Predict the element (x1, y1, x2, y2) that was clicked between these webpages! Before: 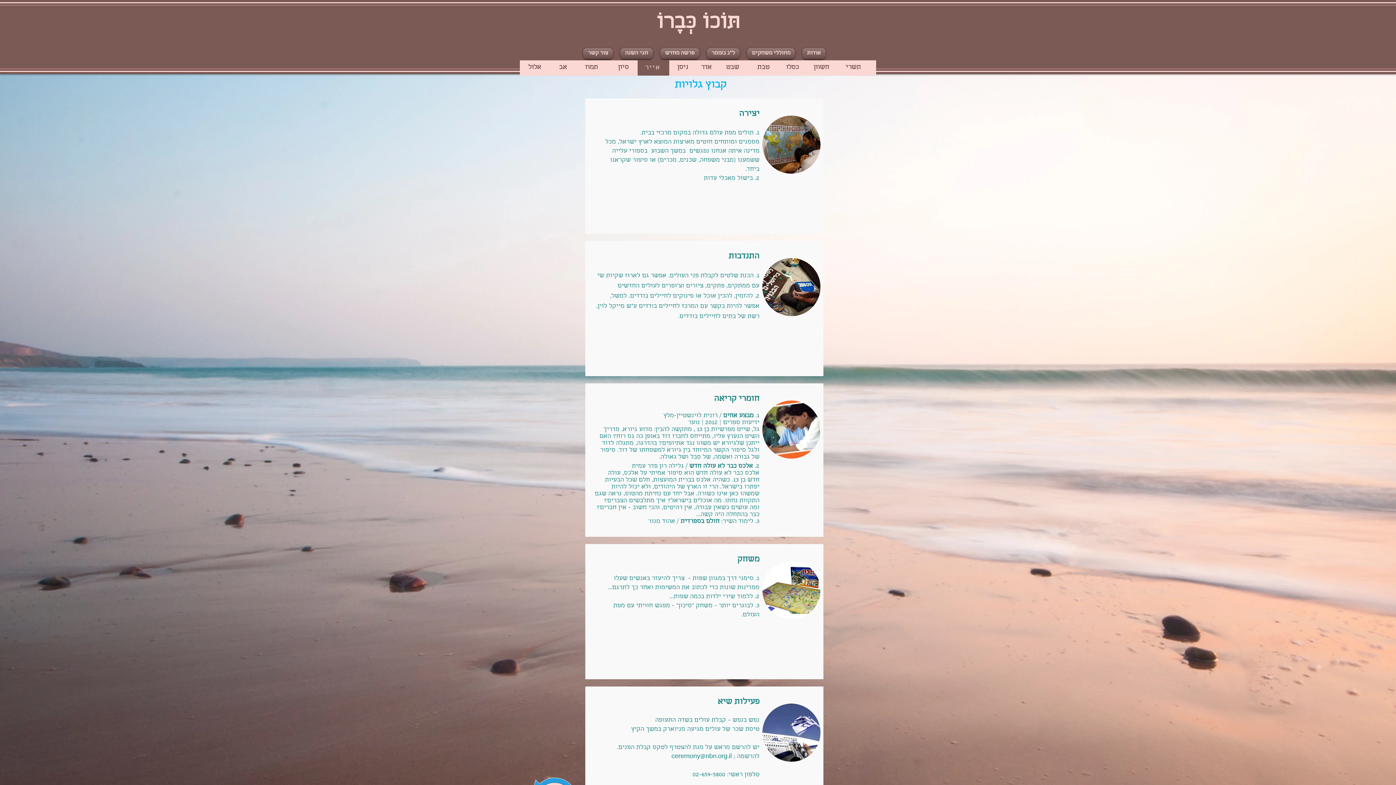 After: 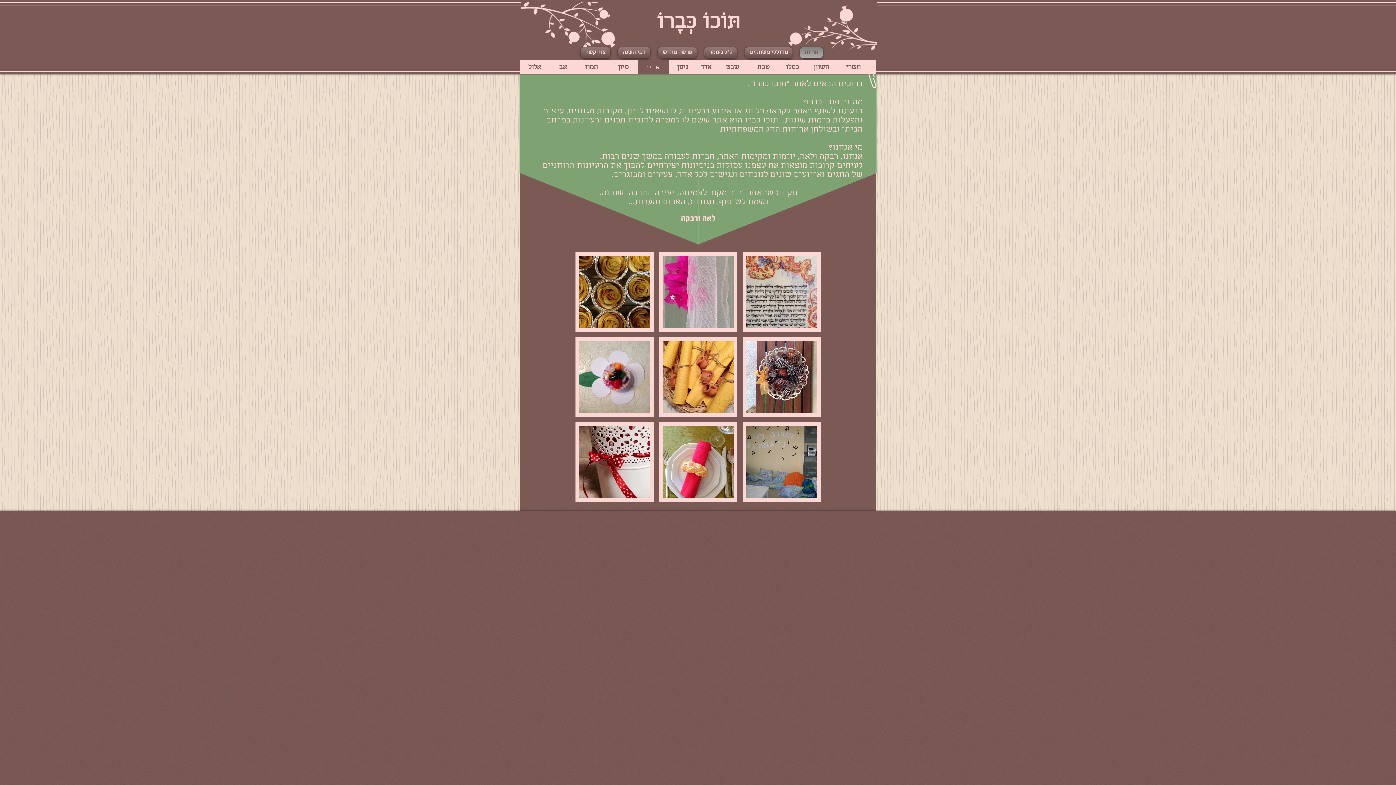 Action: bbox: (798, 48, 825, 58) label: אודות